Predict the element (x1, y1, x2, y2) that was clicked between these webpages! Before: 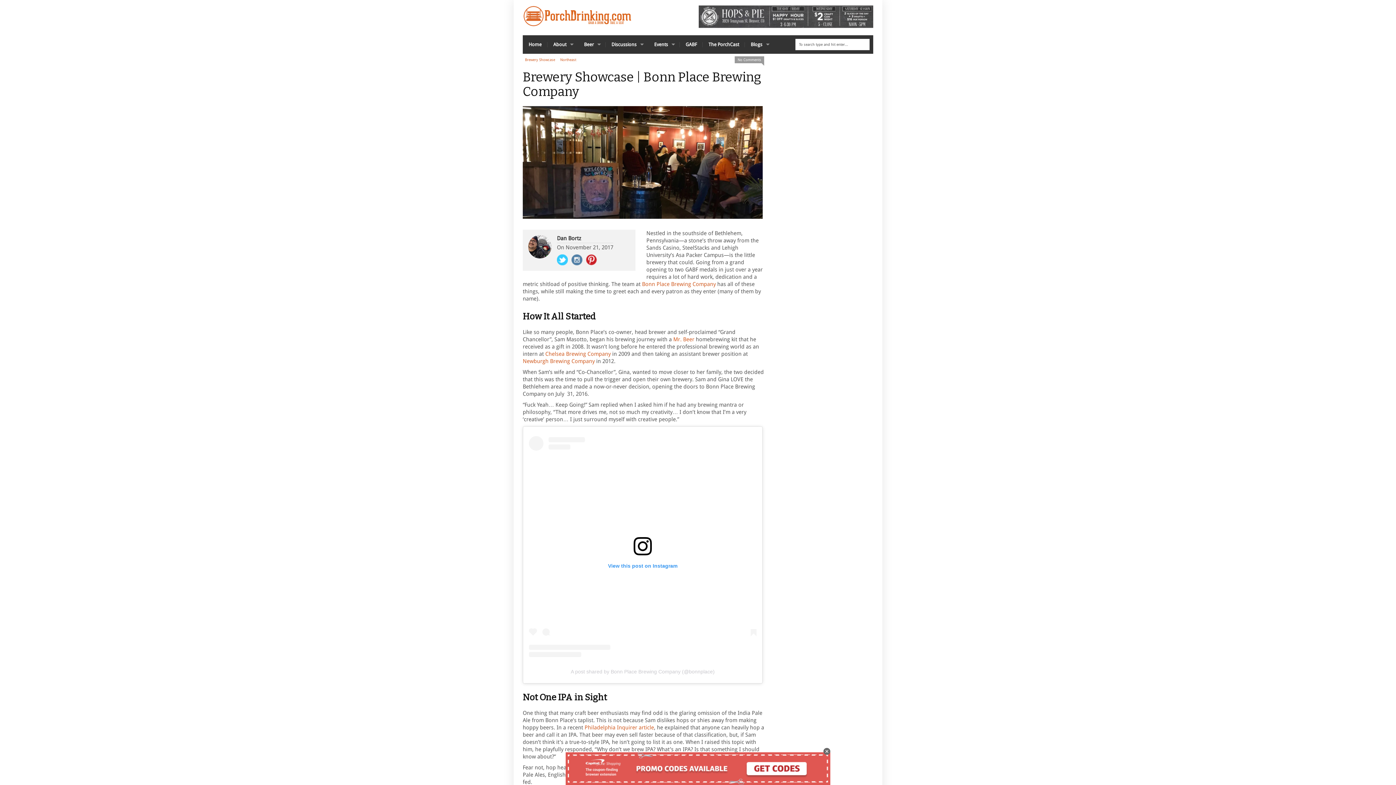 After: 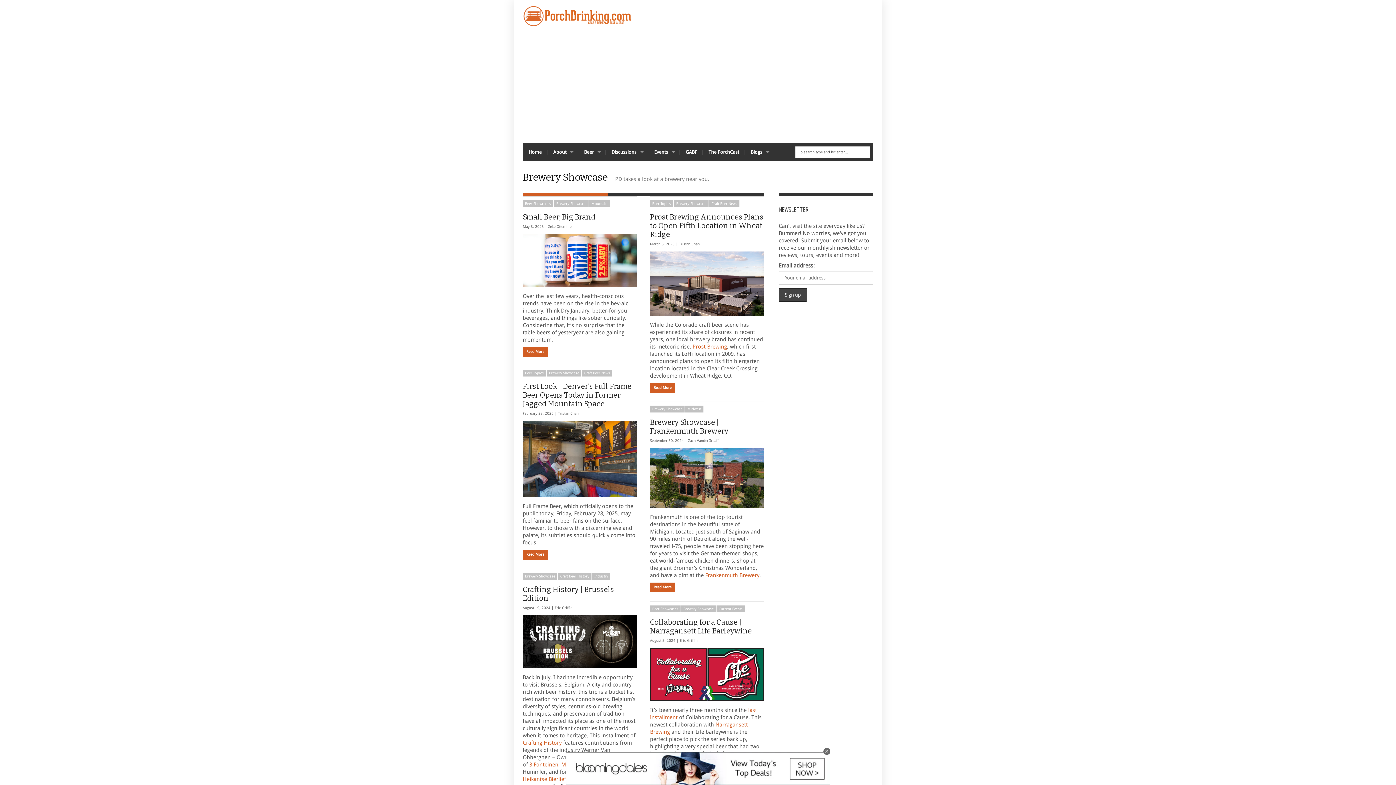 Action: bbox: (522, 56, 557, 63) label: Brewery Showcase